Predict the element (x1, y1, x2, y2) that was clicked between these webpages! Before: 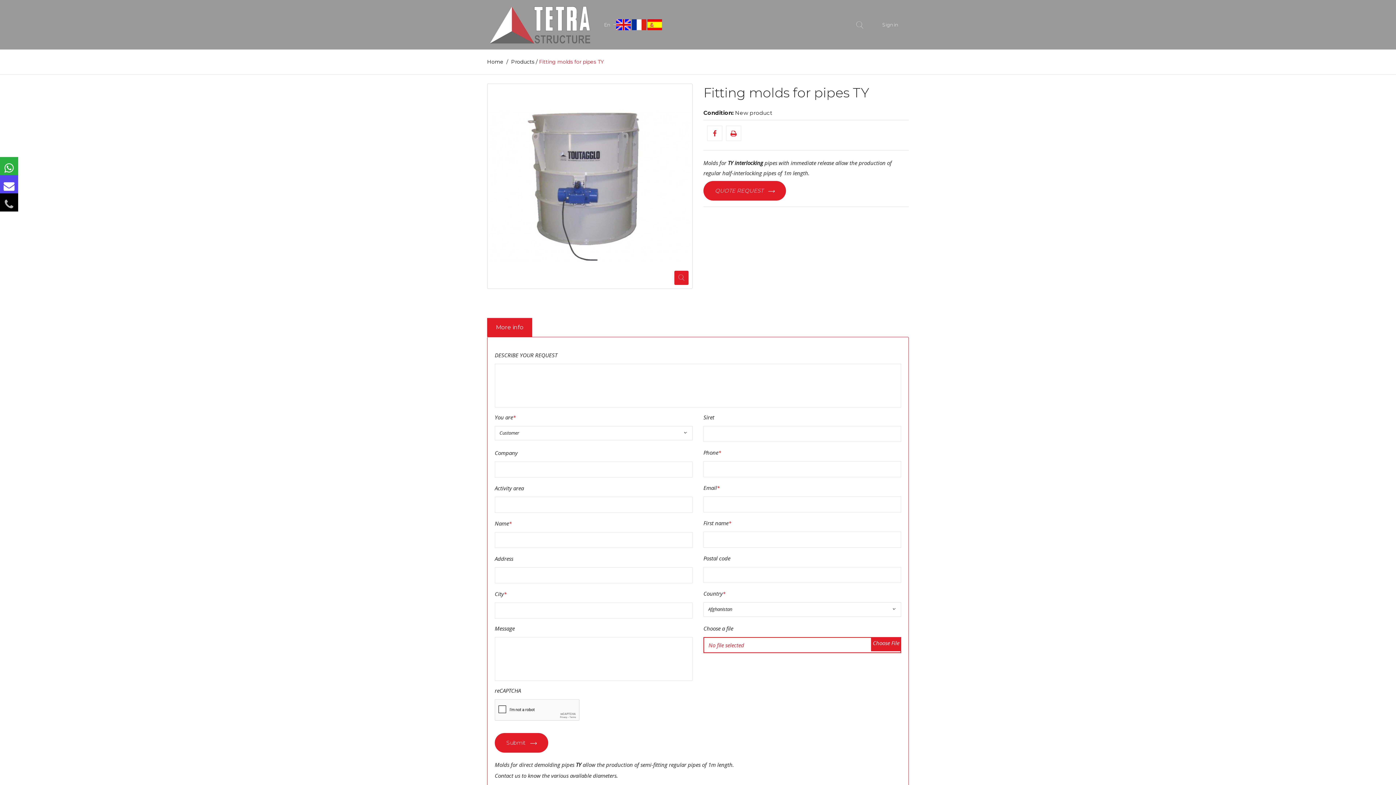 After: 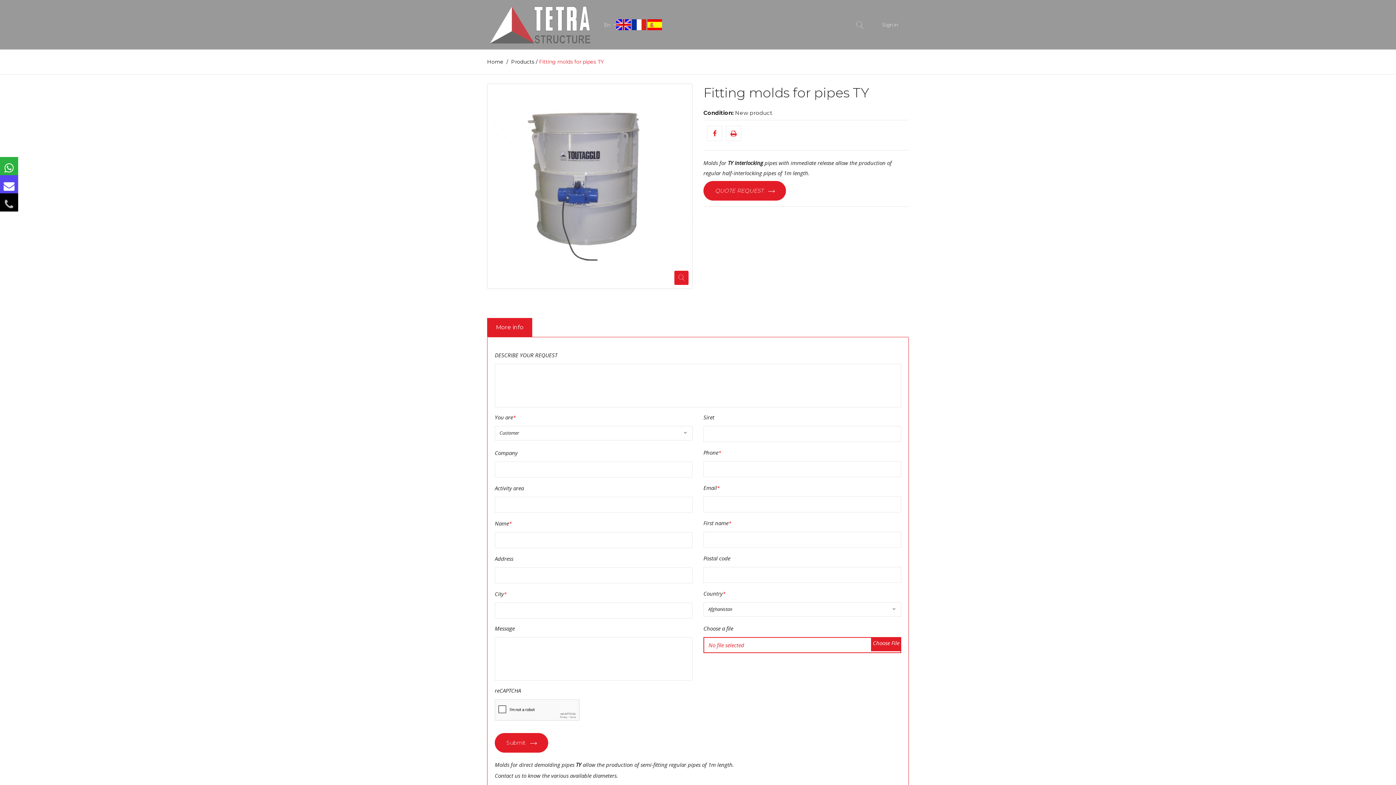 Action: label: More info bbox: (487, 318, 532, 337)